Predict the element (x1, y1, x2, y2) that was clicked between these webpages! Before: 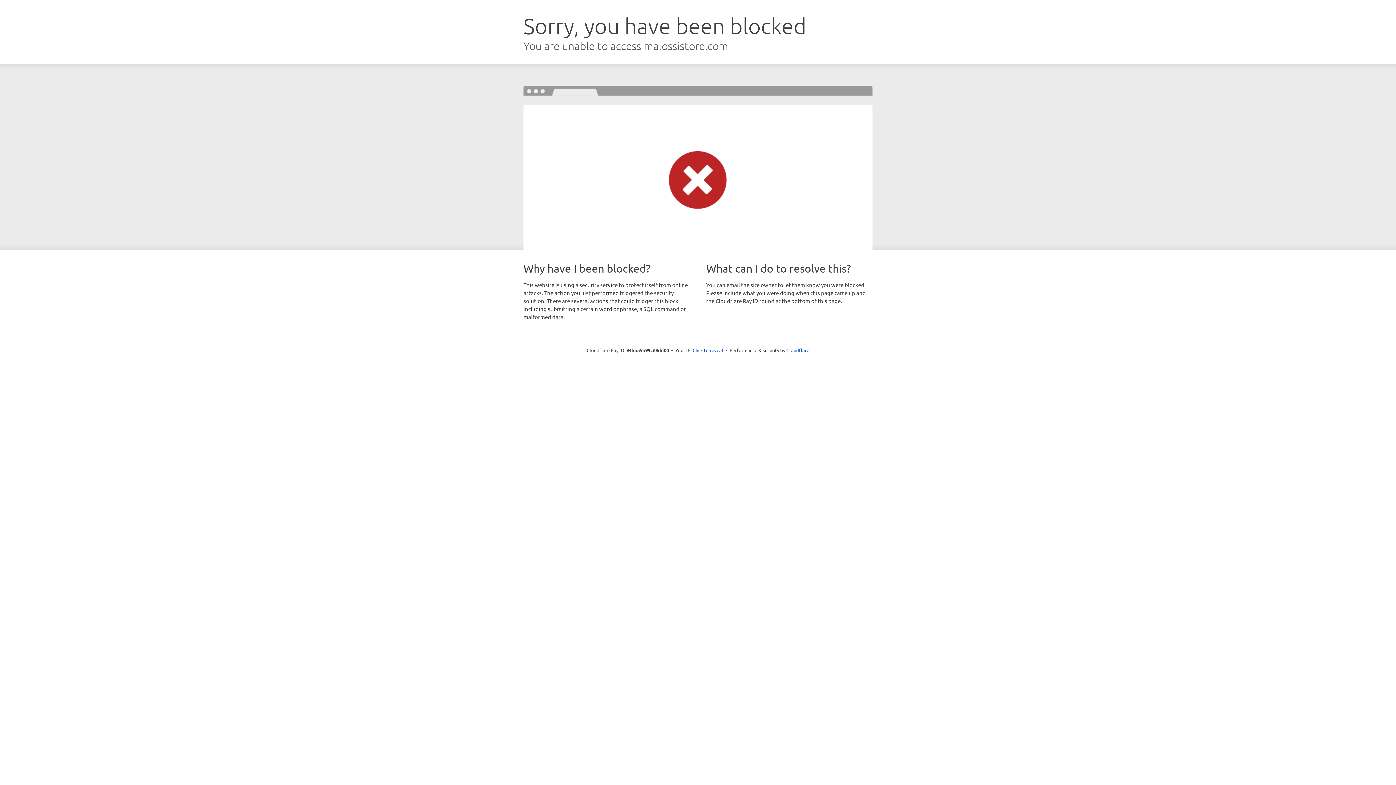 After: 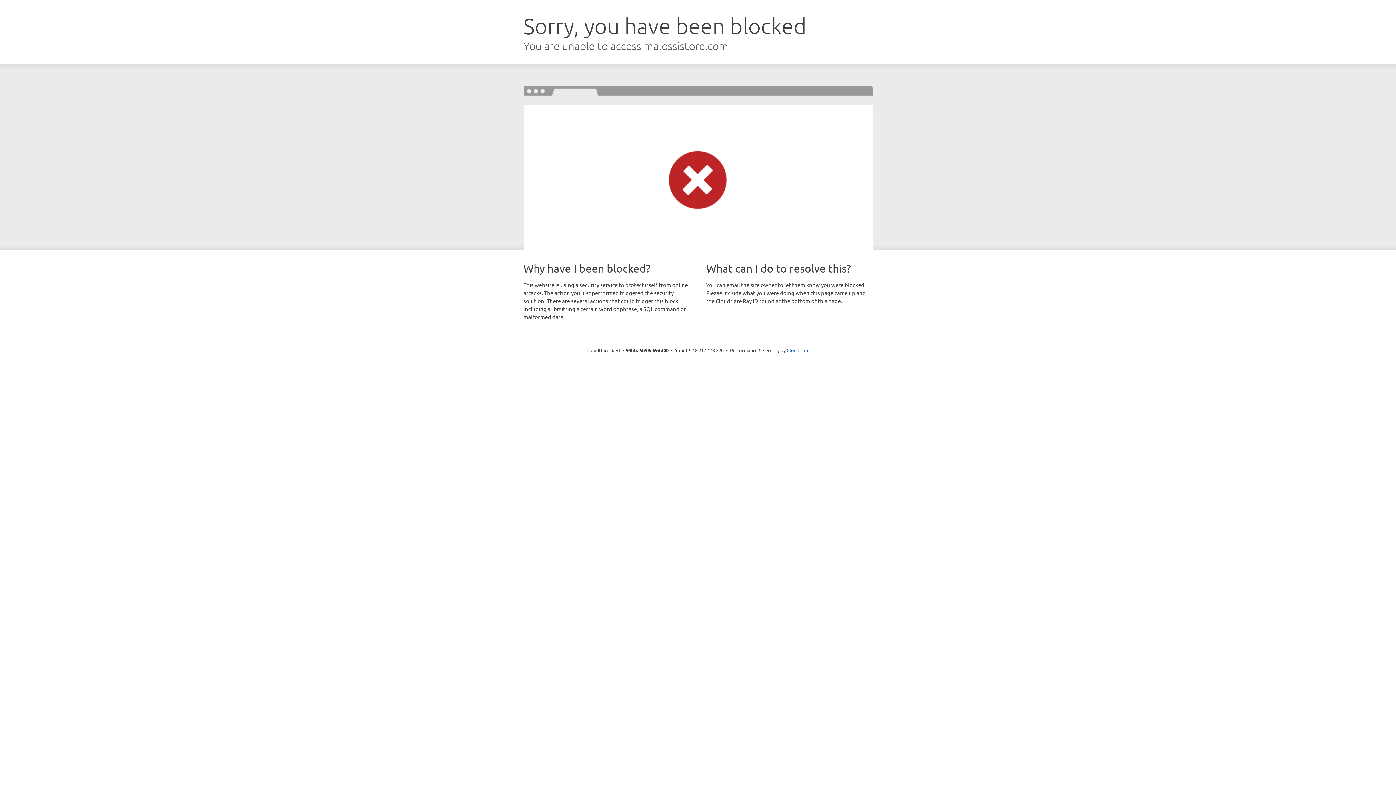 Action: bbox: (692, 346, 723, 353) label: Click to reveal